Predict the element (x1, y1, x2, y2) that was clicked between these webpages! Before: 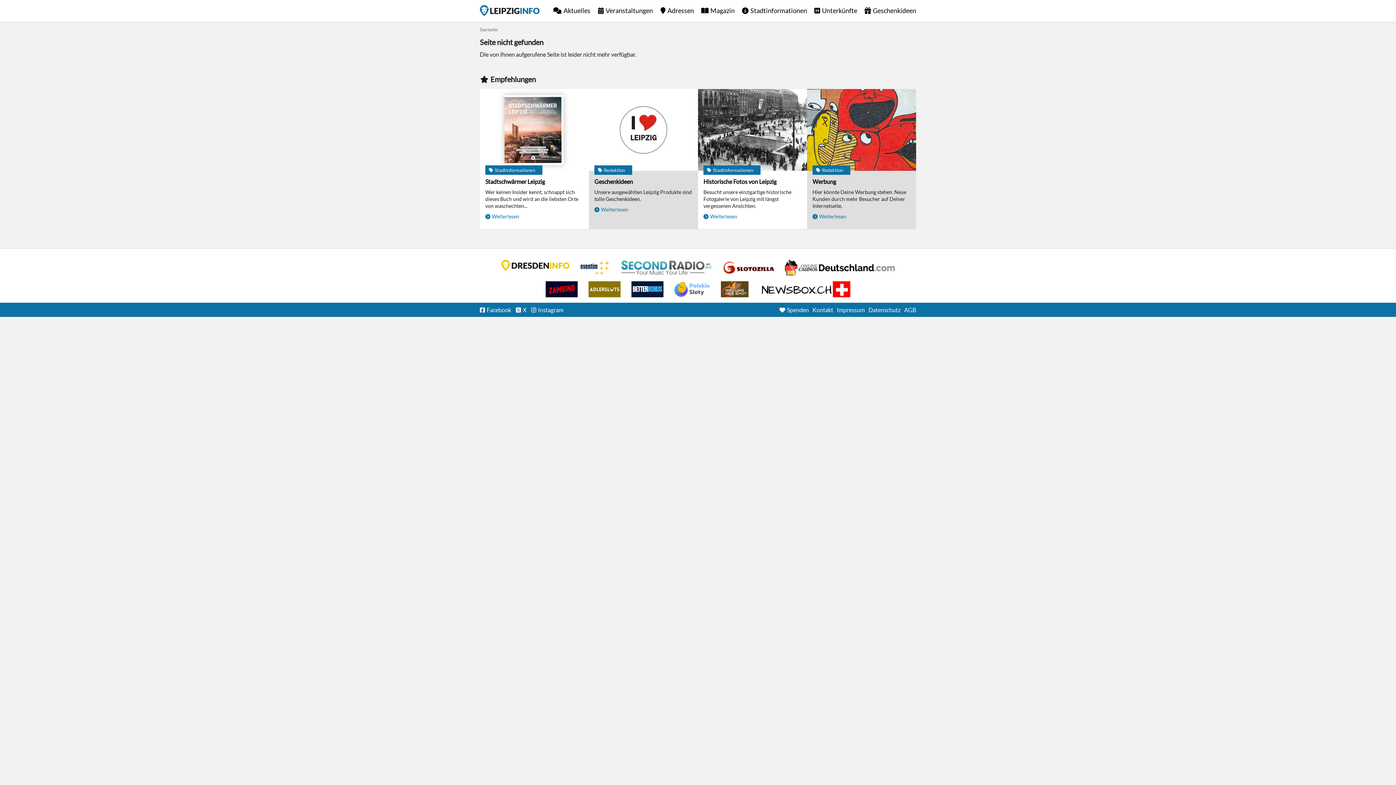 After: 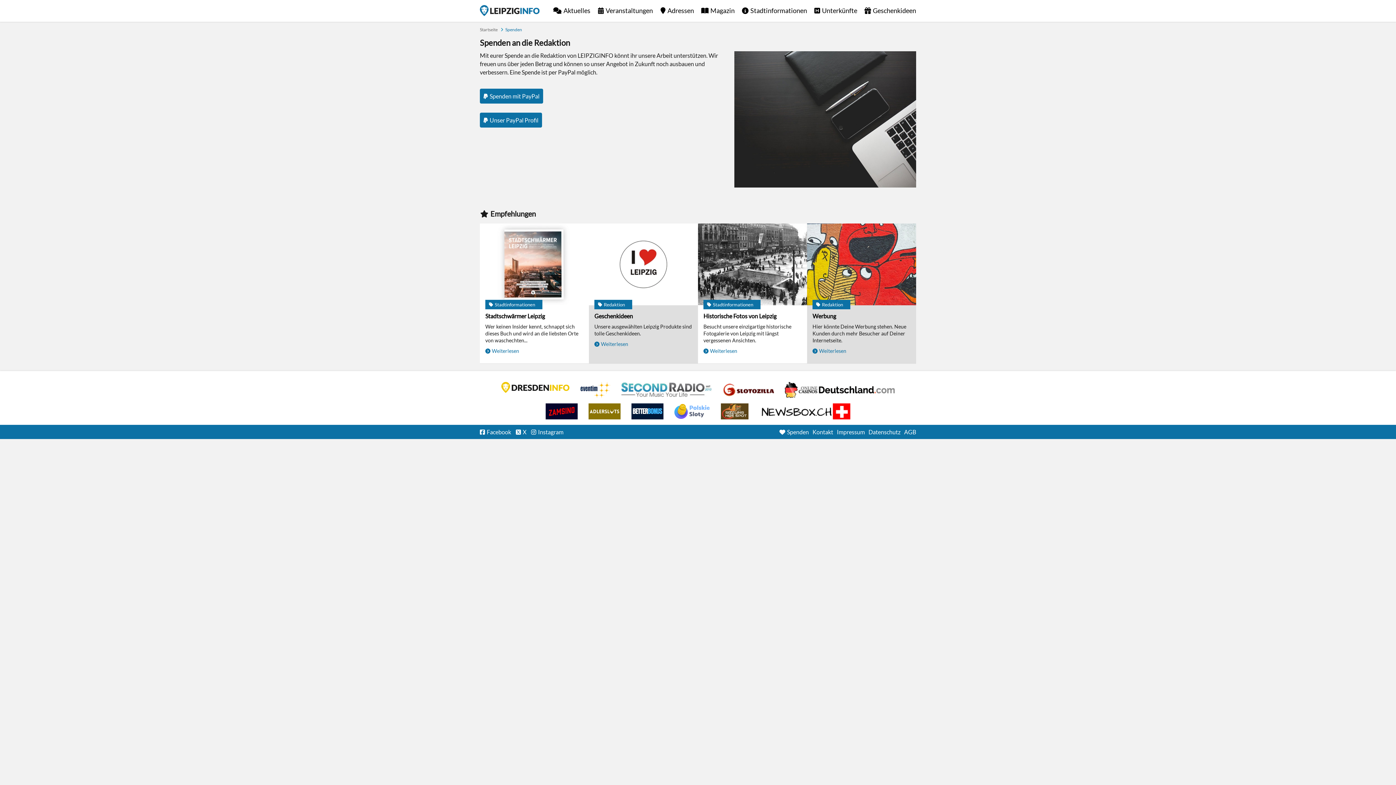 Action: label: Spenden bbox: (779, 306, 809, 313)